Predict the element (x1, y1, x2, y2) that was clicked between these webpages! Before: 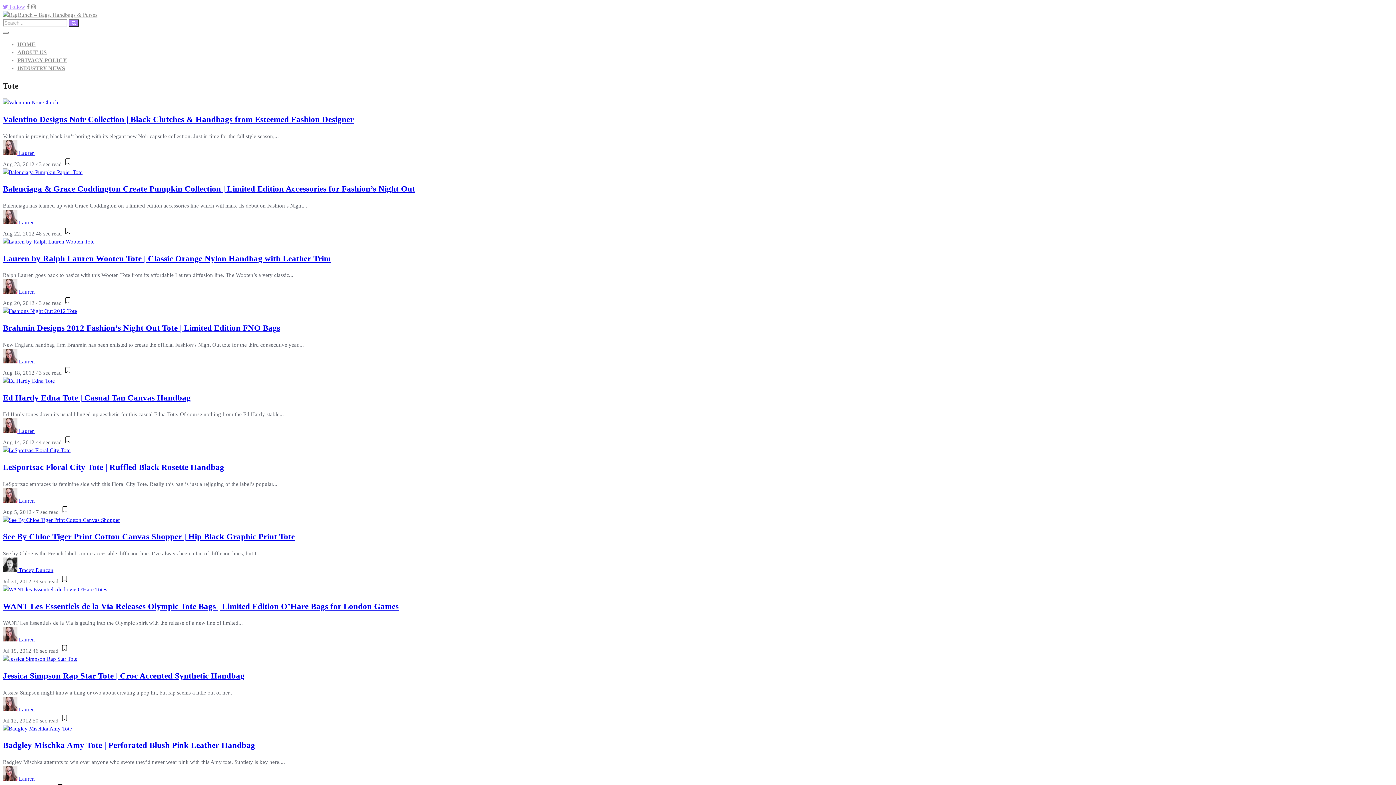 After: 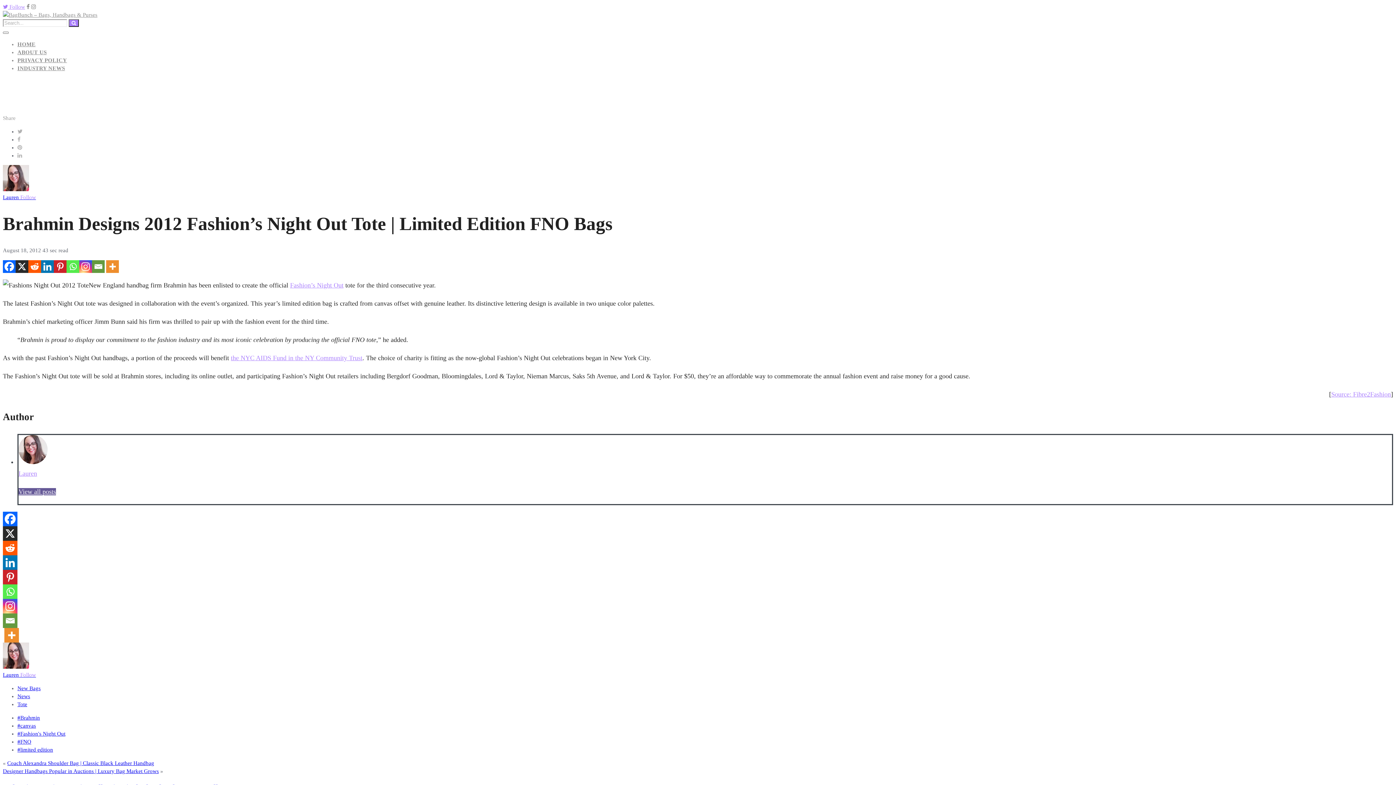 Action: bbox: (2, 308, 77, 314)